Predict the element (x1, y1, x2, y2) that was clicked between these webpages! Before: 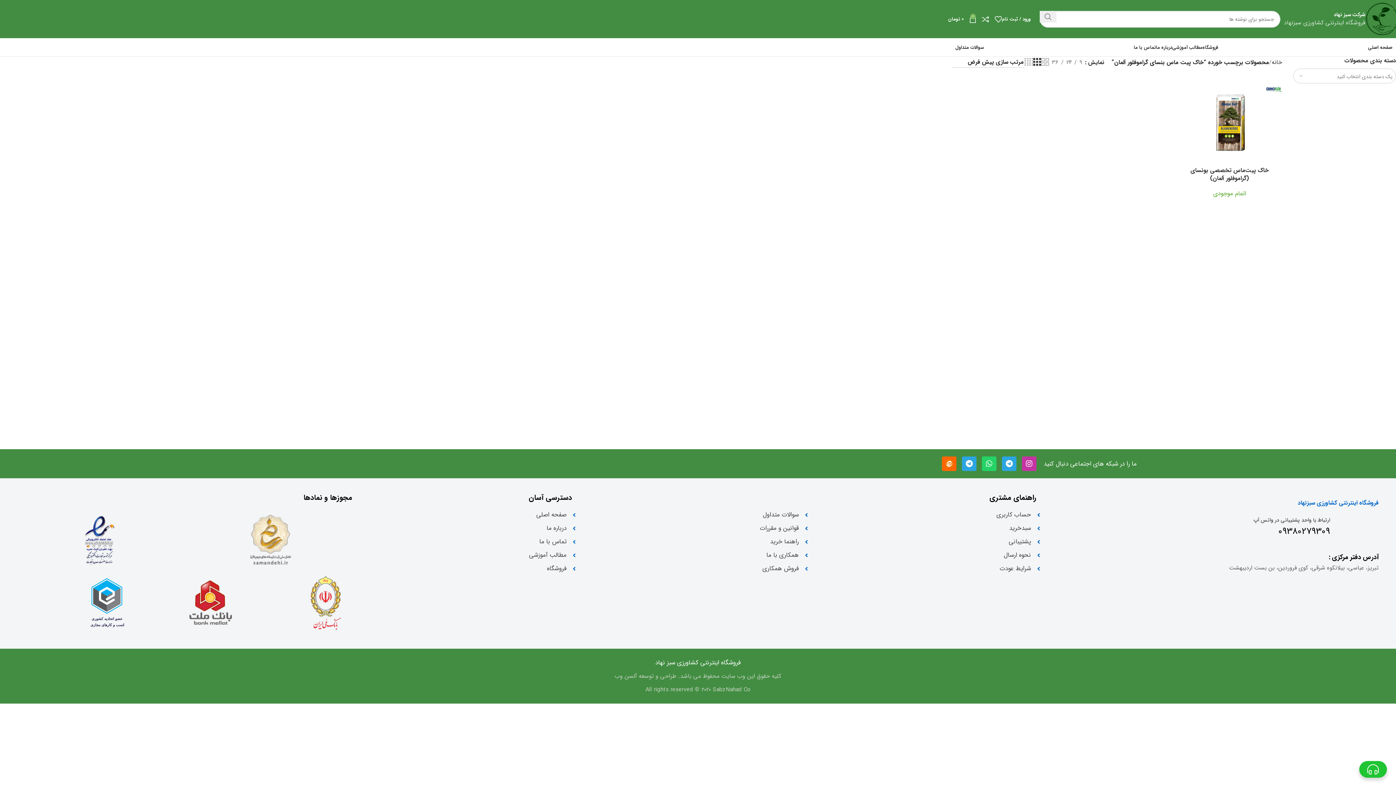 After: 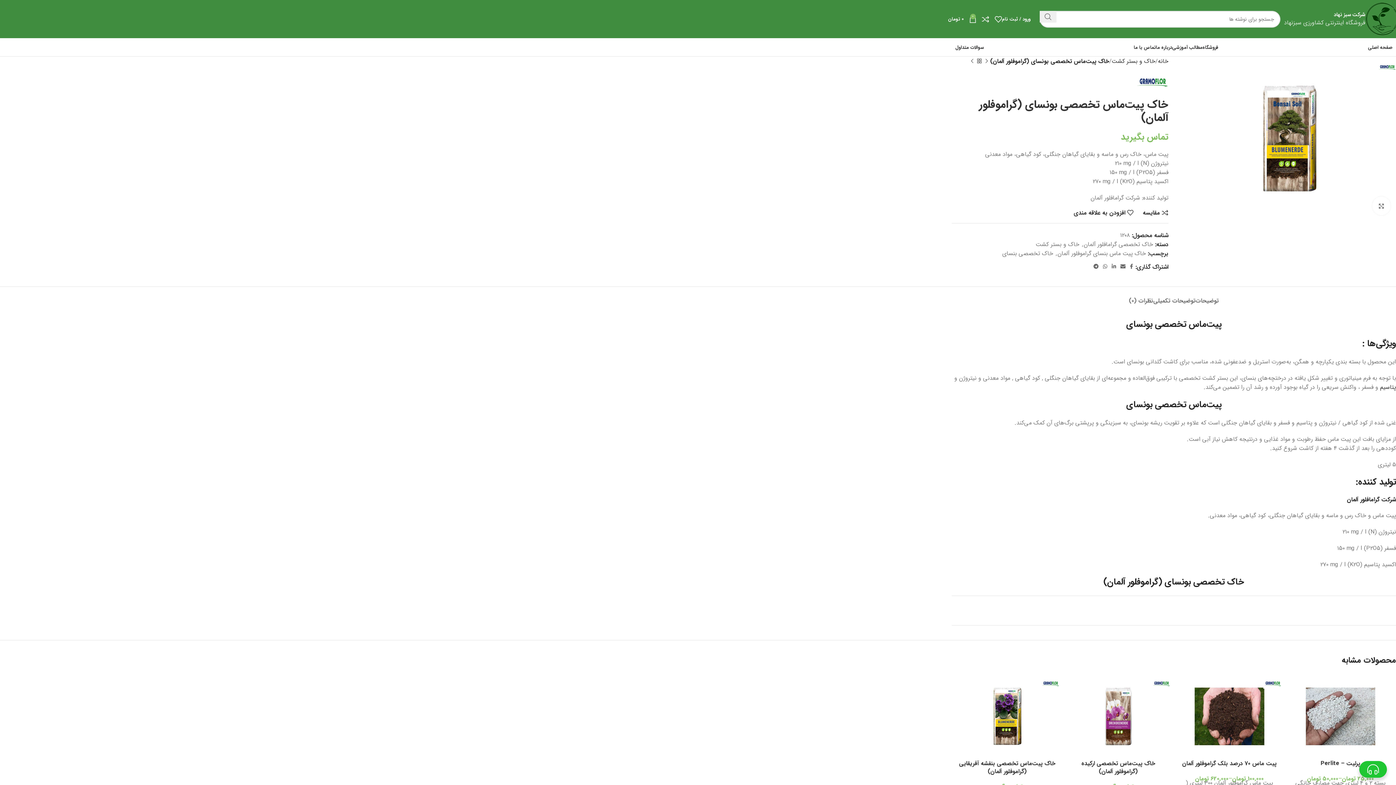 Action: label: خاک پیت‌ماس تخصصی بونسای (گراموفلور آلمان) bbox: (1190, 165, 1268, 183)